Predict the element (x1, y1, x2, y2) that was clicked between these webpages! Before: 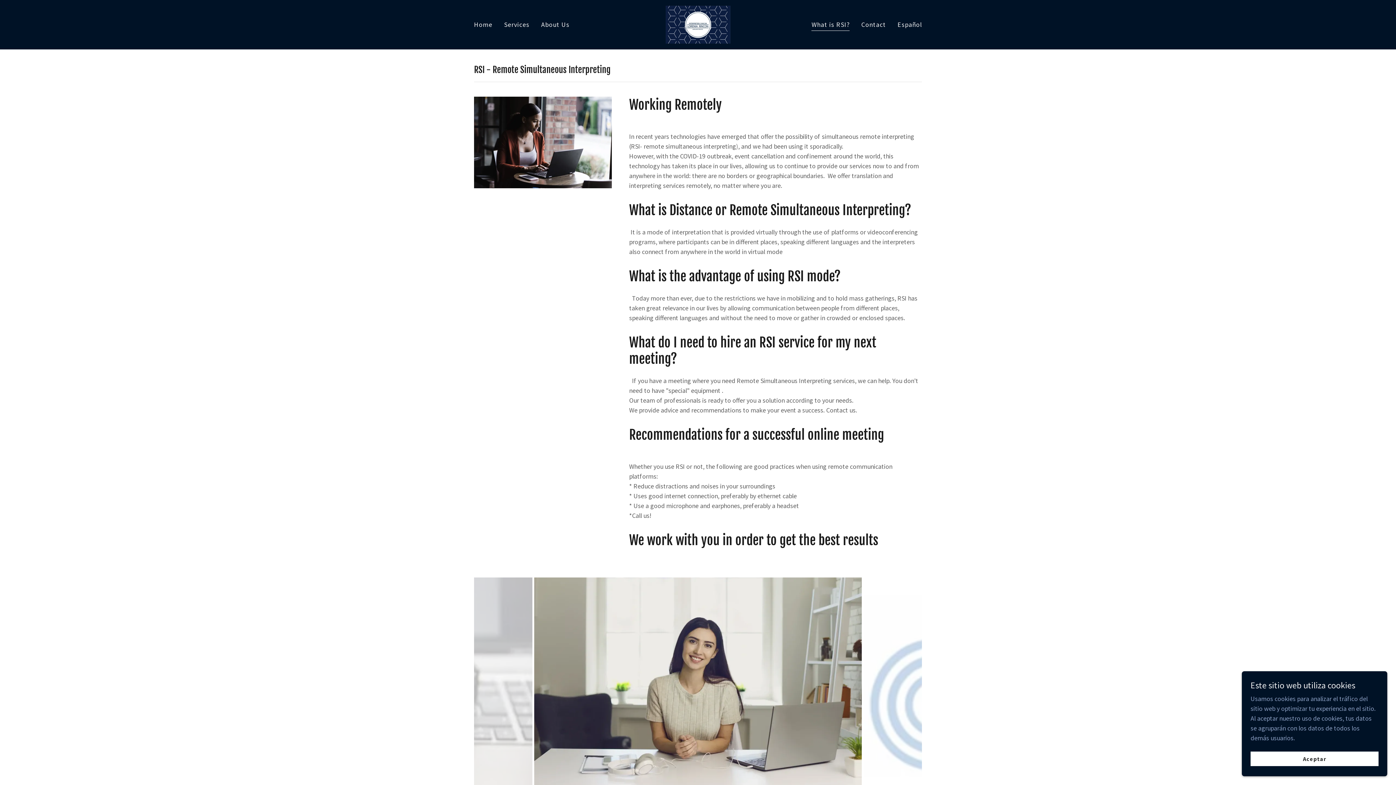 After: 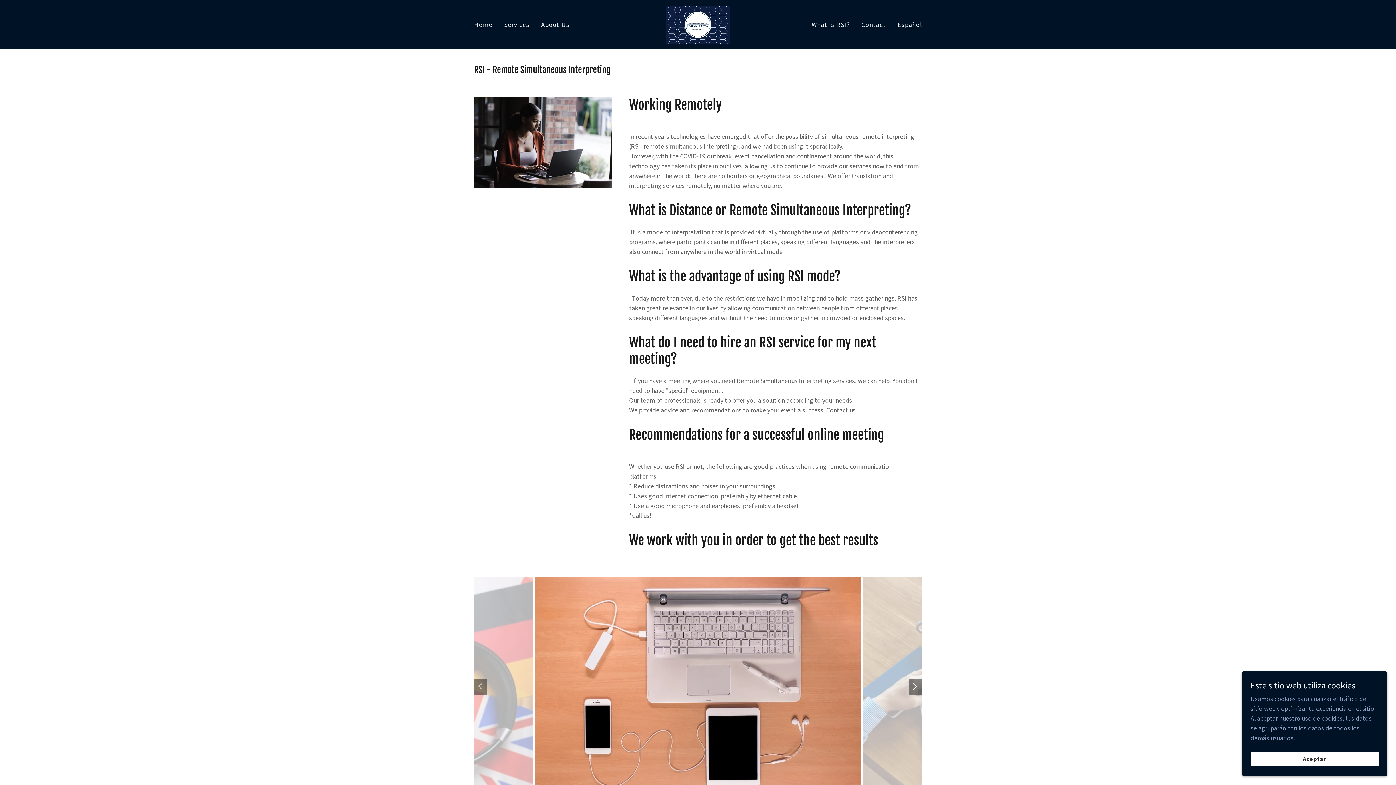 Action: bbox: (474, 678, 487, 694)